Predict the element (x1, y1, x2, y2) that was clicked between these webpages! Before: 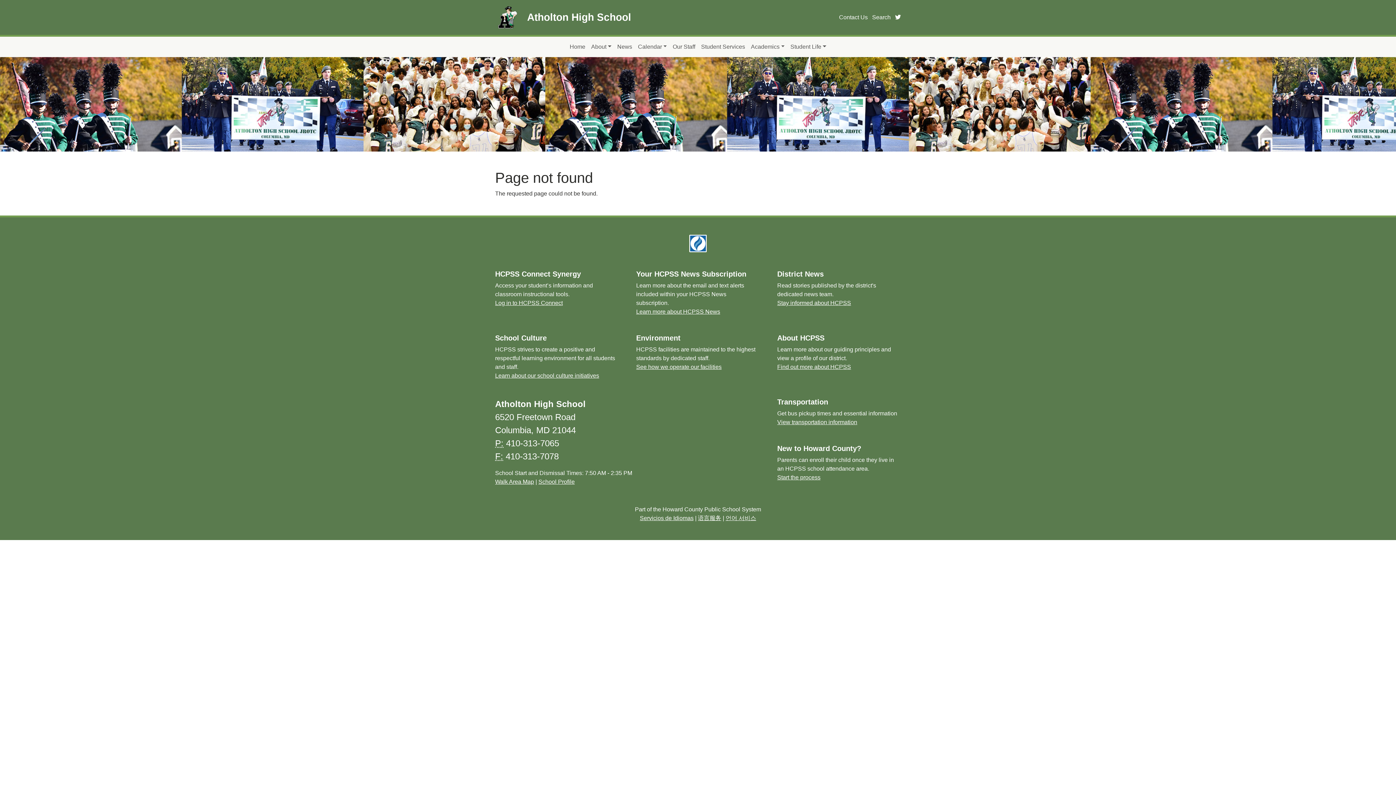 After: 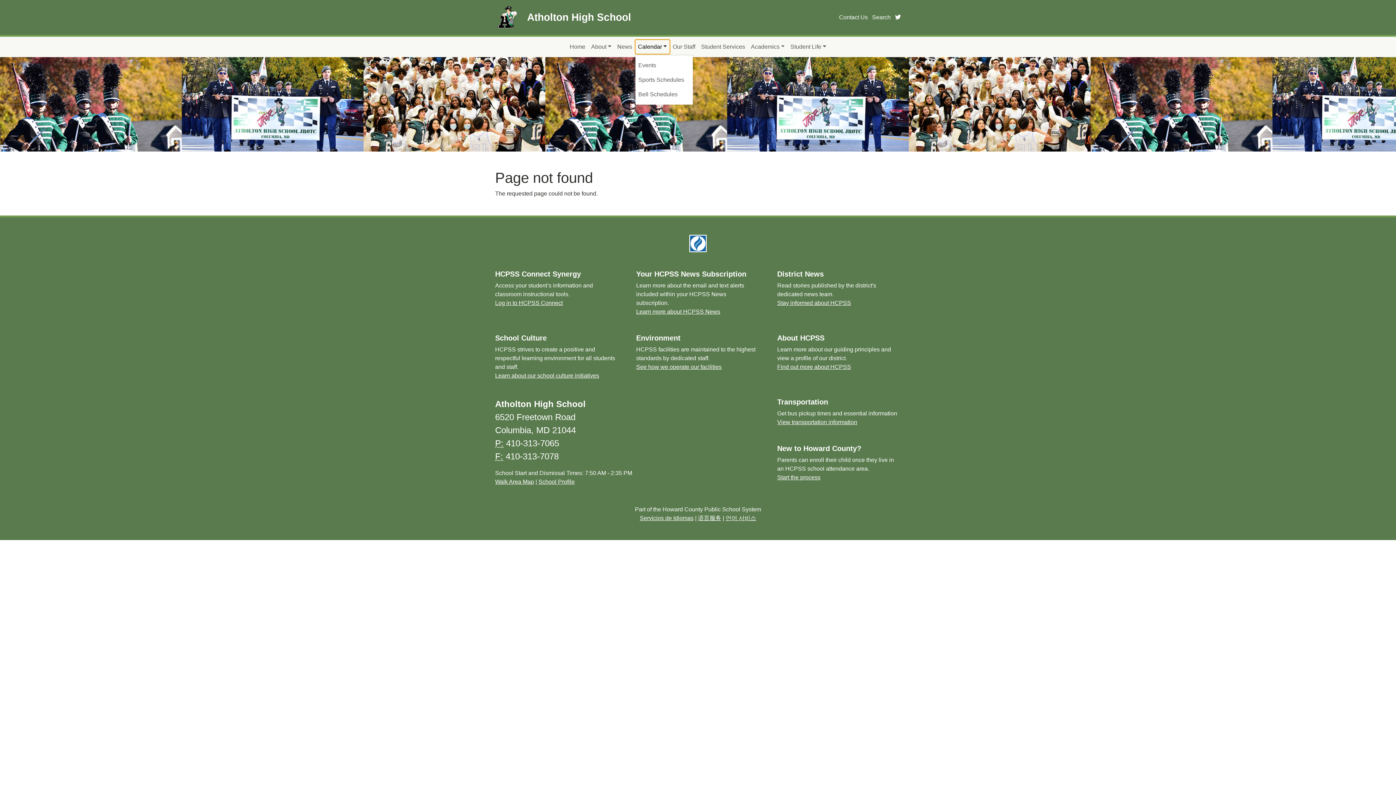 Action: label: Calendar bbox: (635, 39, 670, 54)